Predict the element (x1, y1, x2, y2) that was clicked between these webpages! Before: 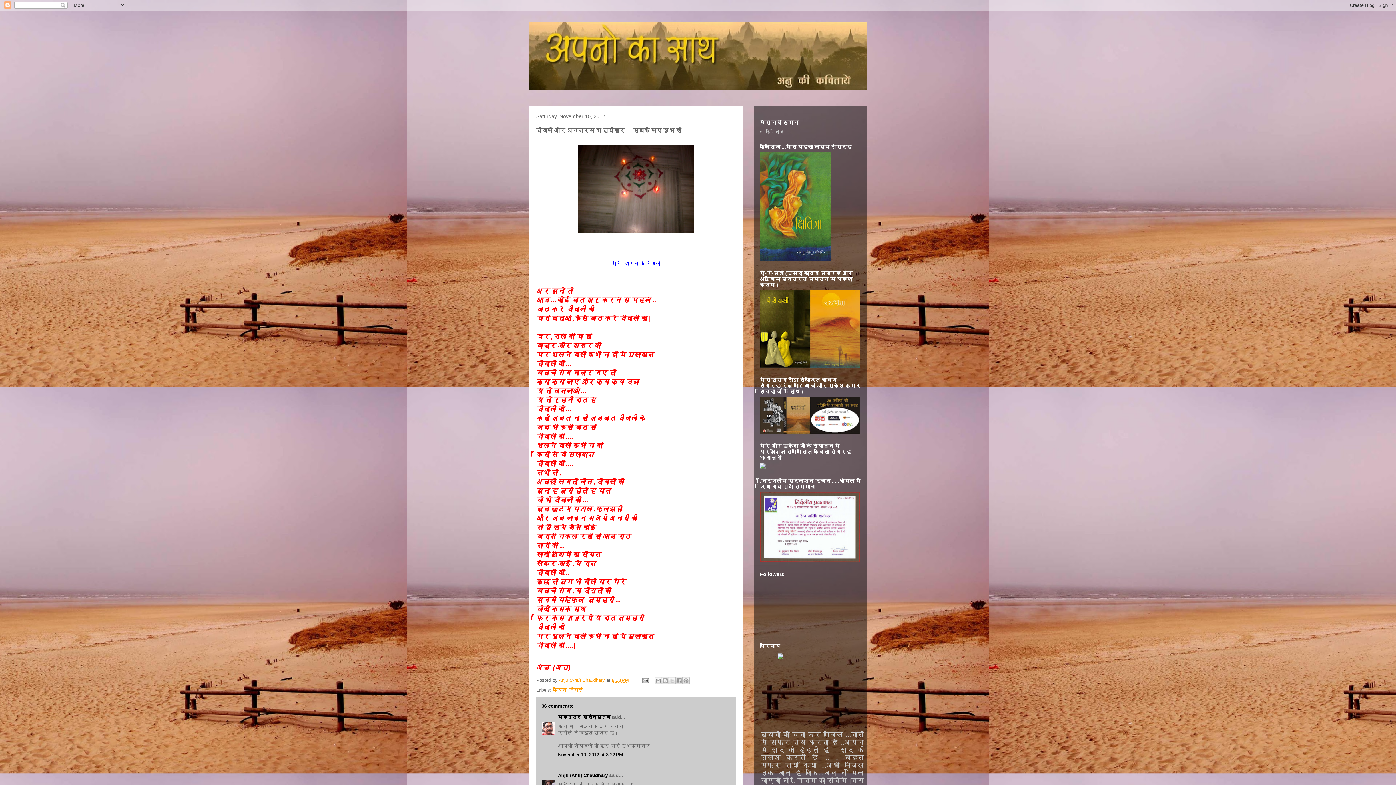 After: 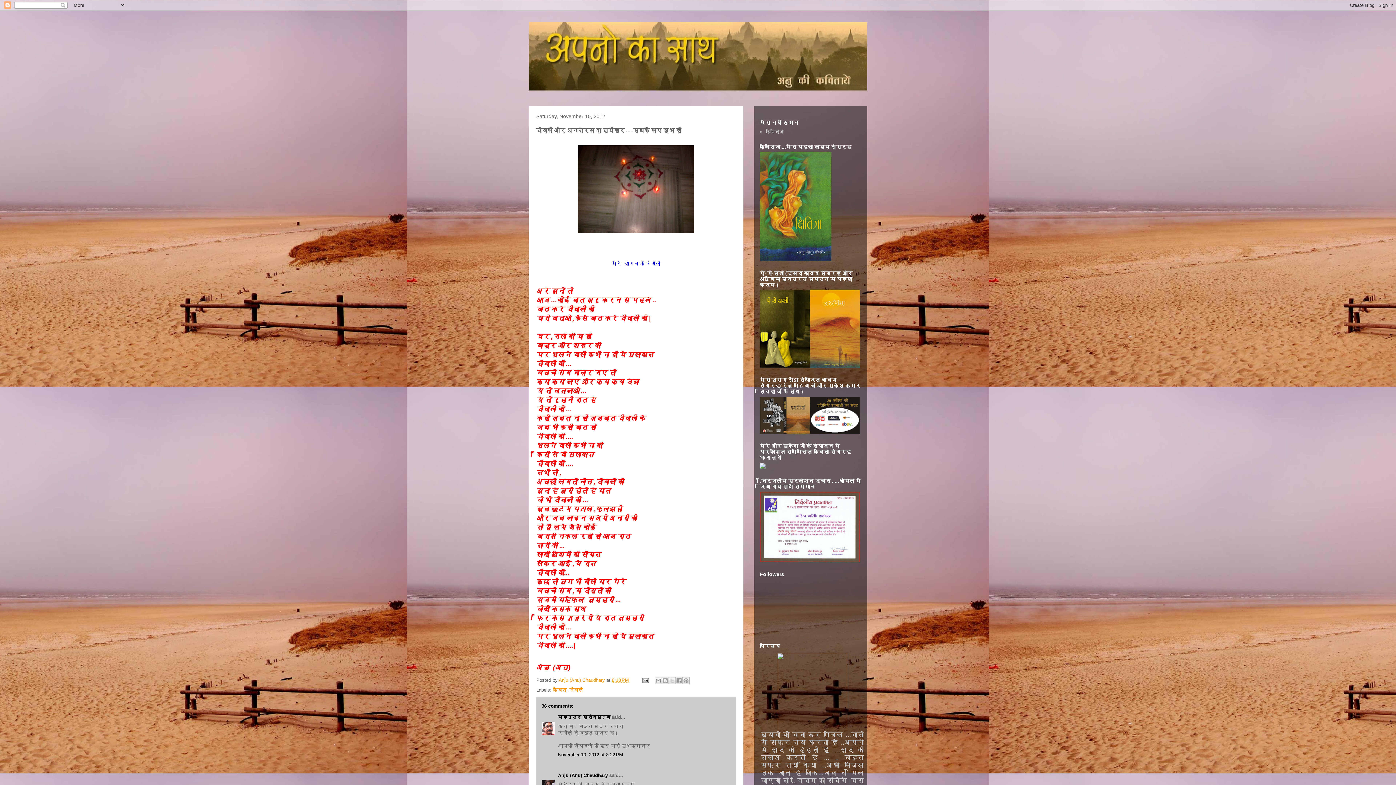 Action: bbox: (760, 464, 765, 470)